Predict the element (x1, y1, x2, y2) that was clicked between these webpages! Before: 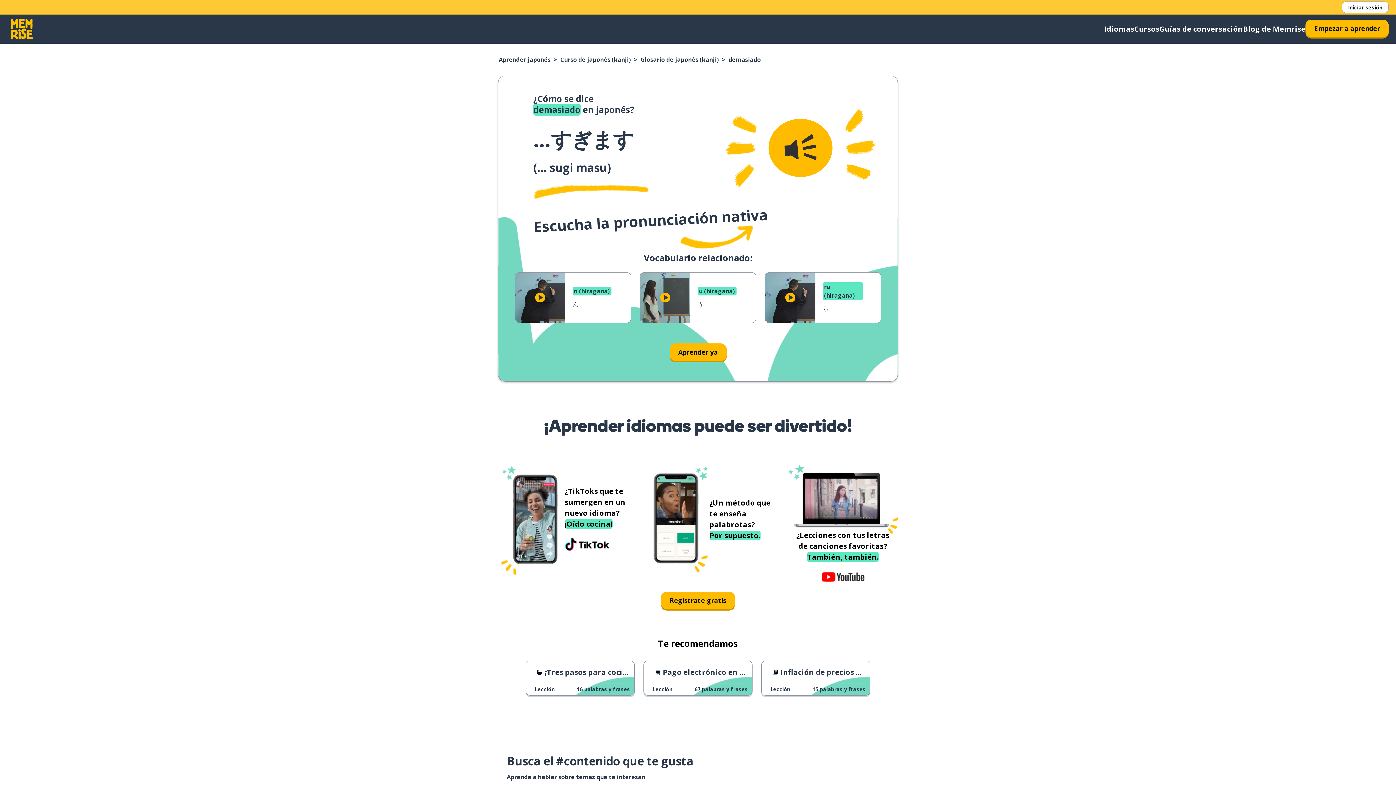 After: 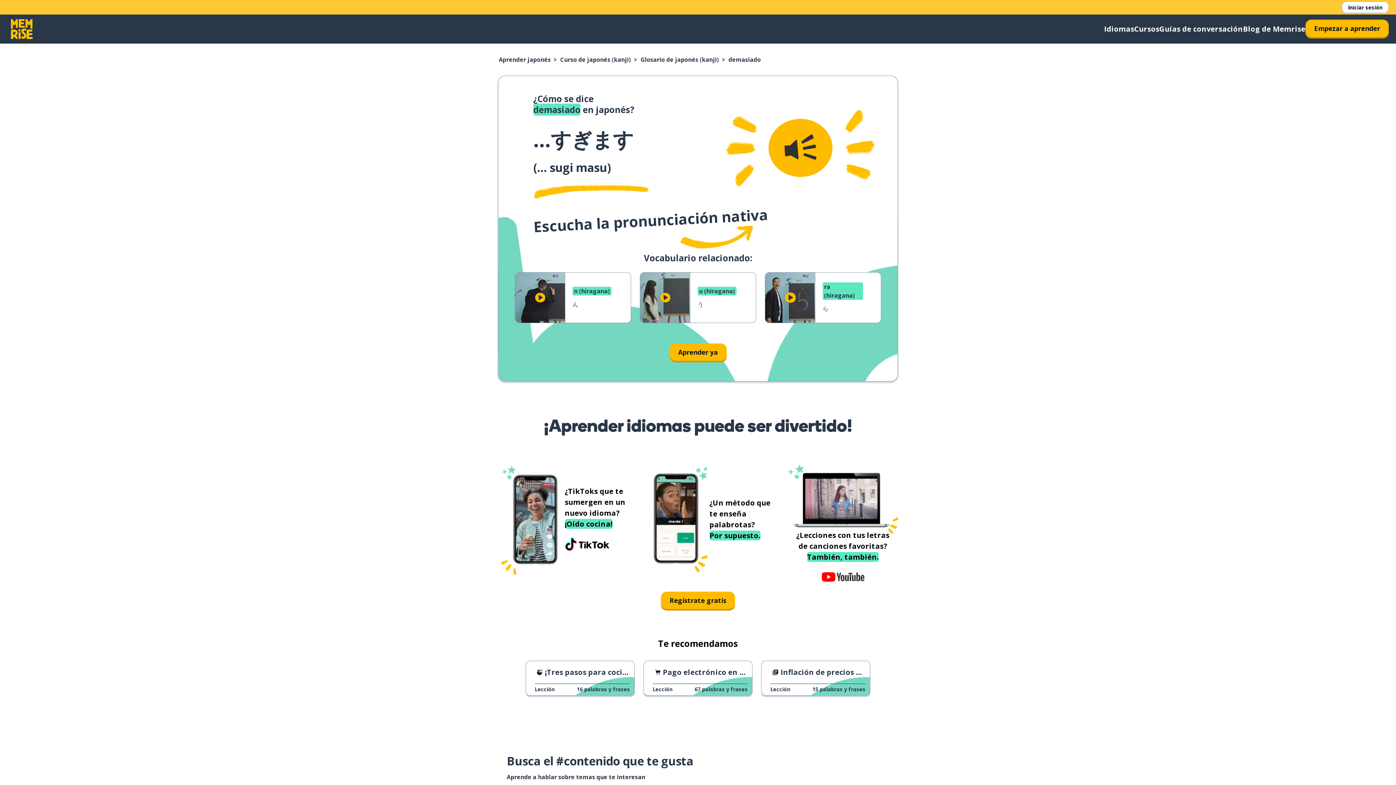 Action: label: Icono de reproducir bbox: (765, 272, 815, 322)